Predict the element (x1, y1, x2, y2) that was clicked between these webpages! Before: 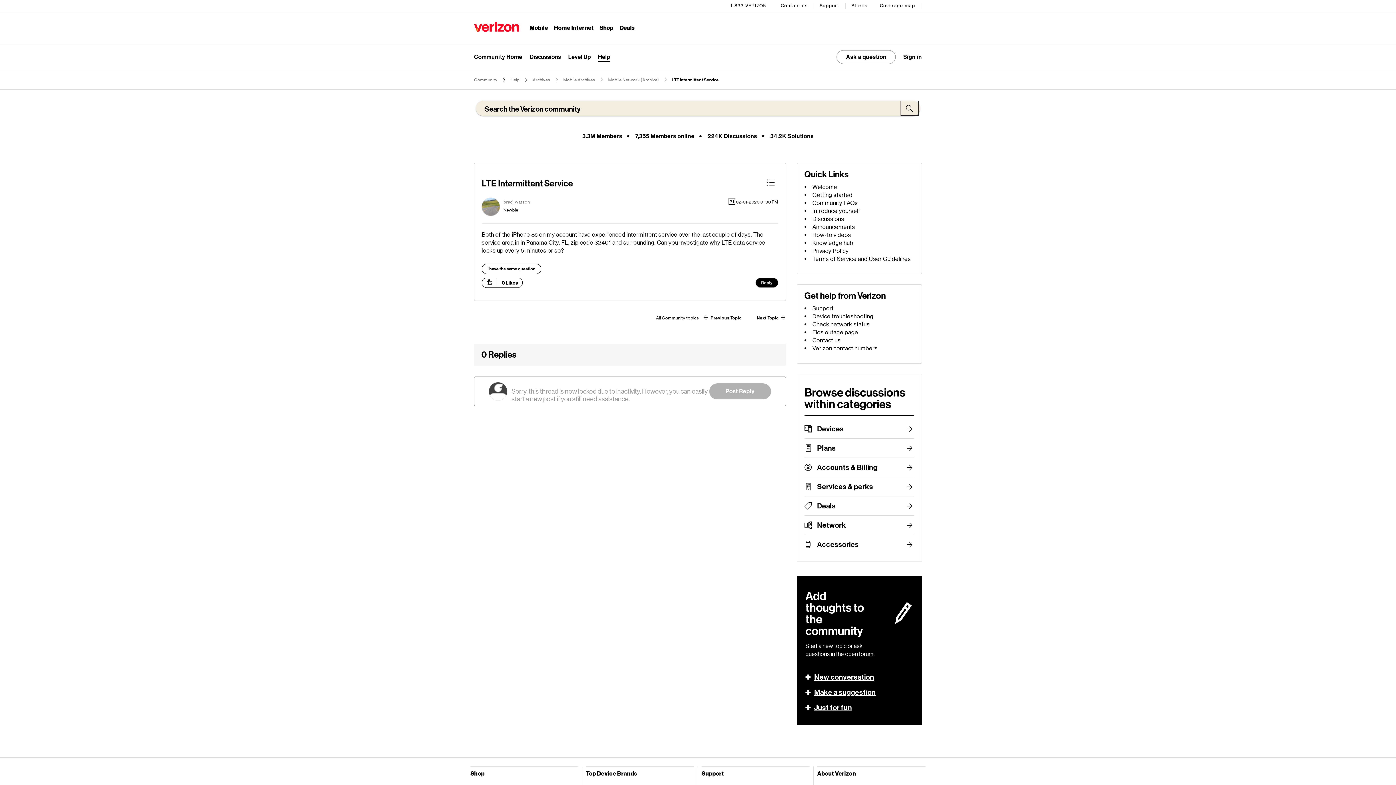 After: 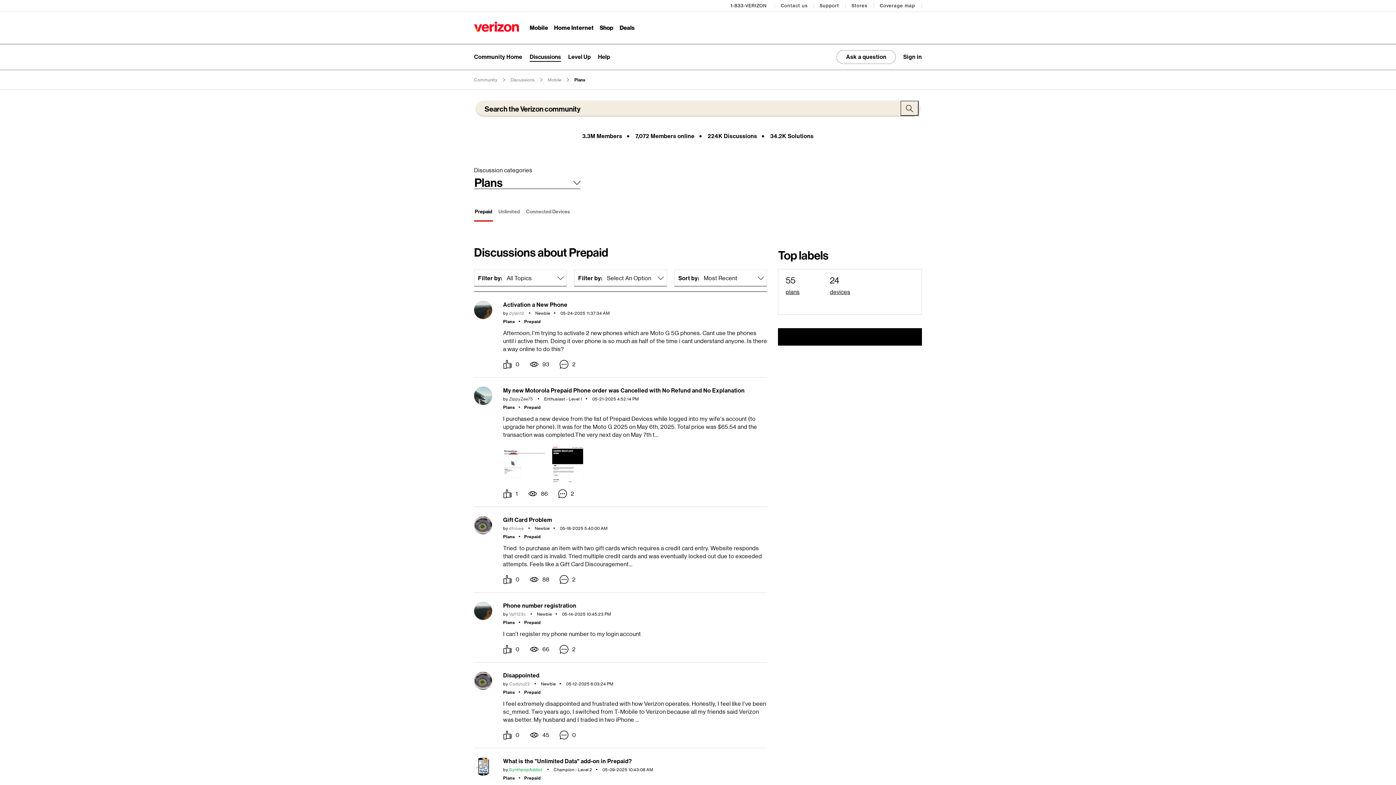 Action: bbox: (817, 438, 914, 457) label: Plans